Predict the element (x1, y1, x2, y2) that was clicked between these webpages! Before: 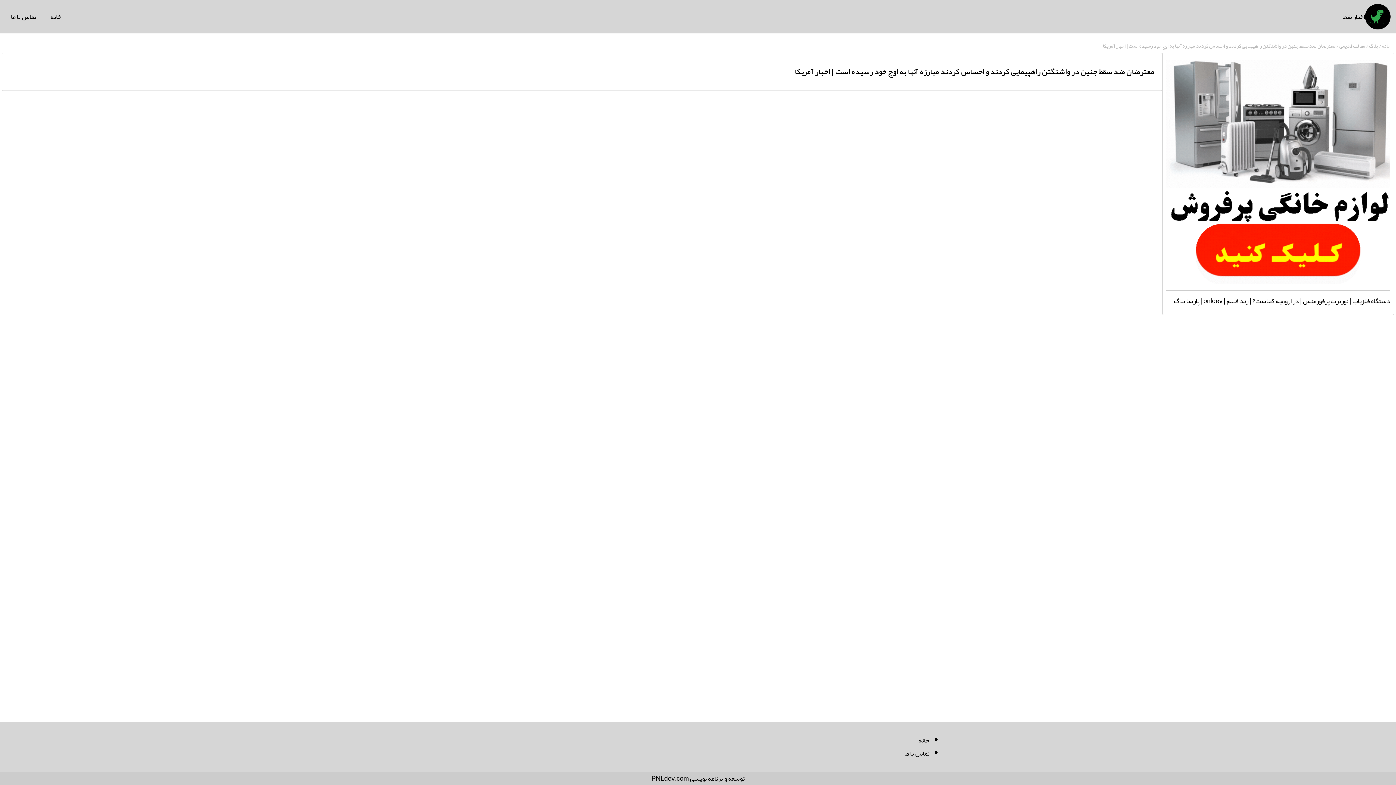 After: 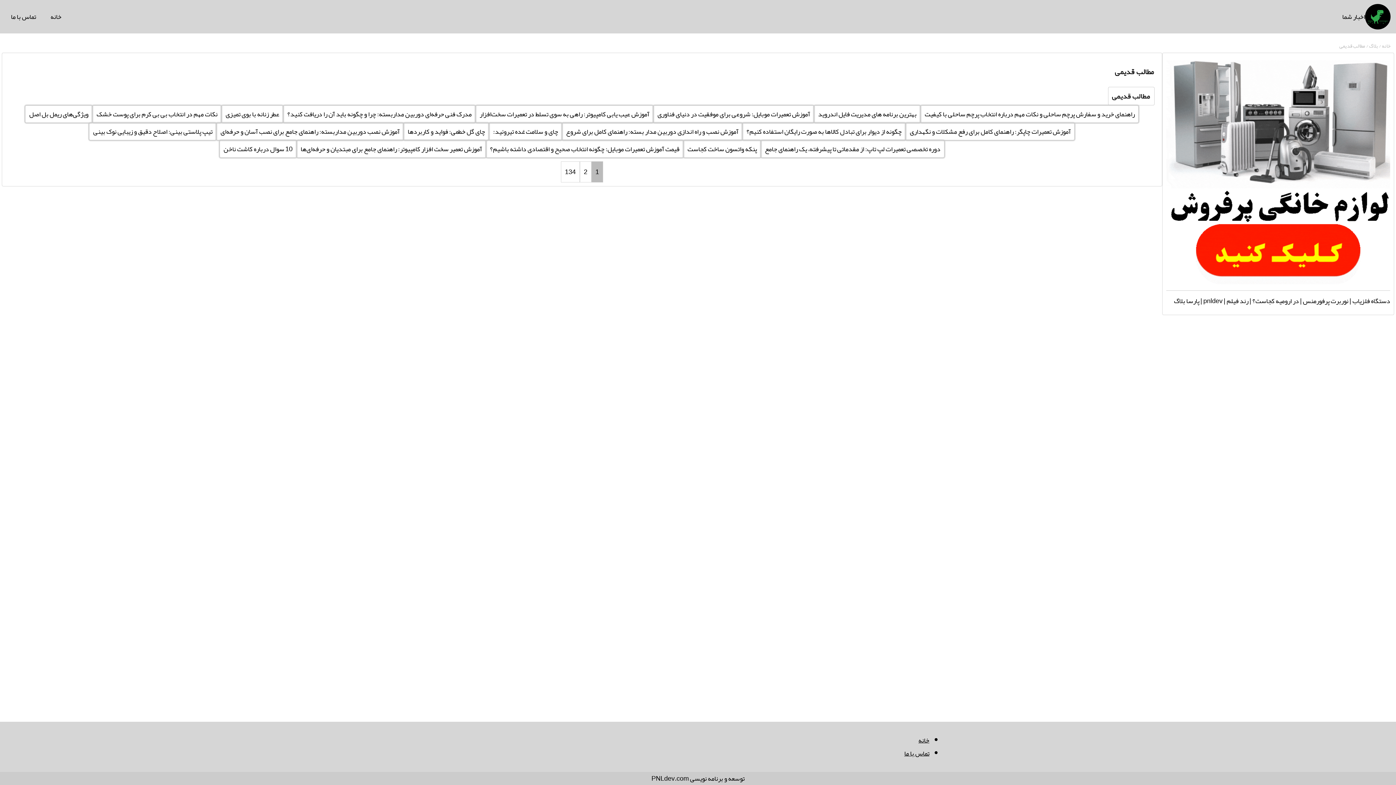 Action: label: مطالب قدیمی  bbox: (1338, 40, 1365, 50)